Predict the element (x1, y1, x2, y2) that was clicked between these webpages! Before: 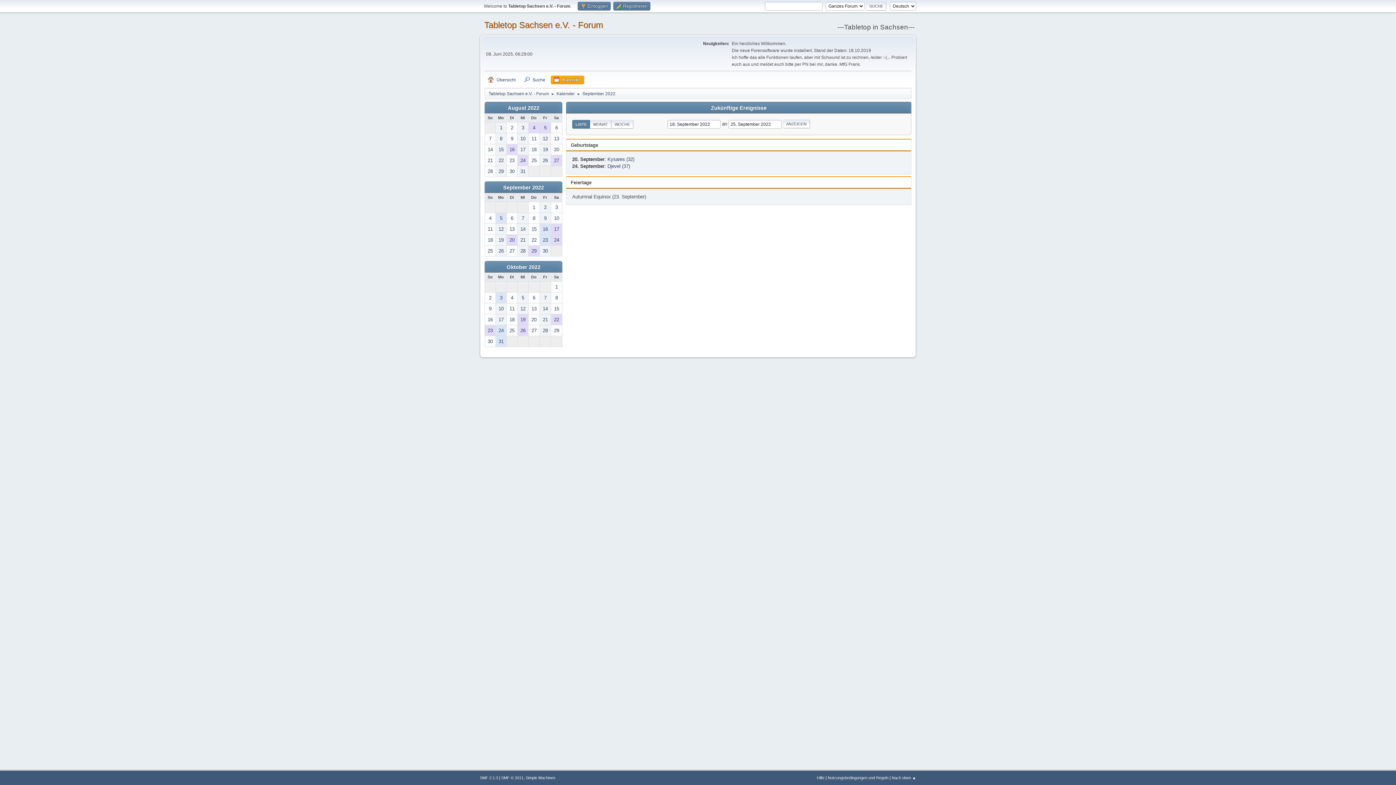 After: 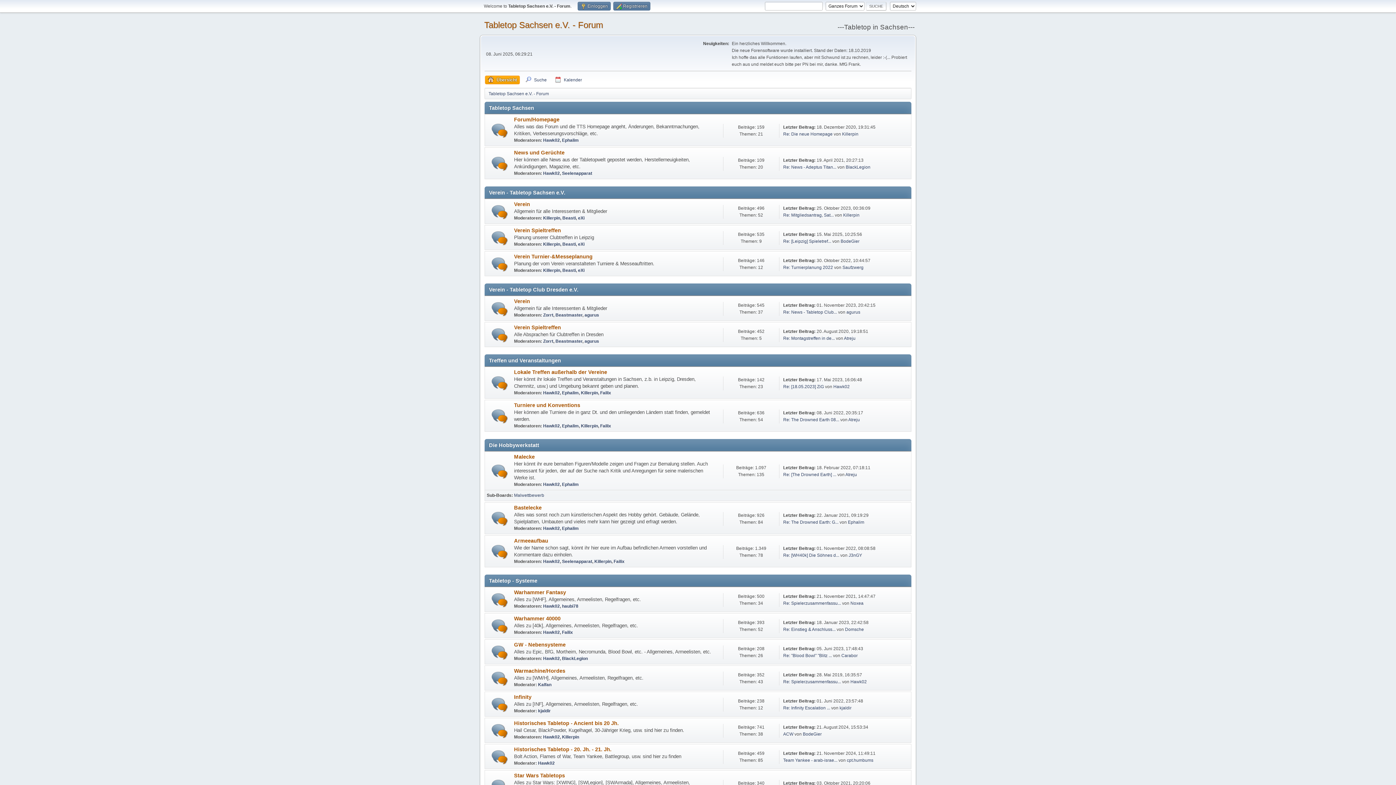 Action: label: Tabletop Sachsen e.V. - Forum bbox: (488, 87, 549, 97)